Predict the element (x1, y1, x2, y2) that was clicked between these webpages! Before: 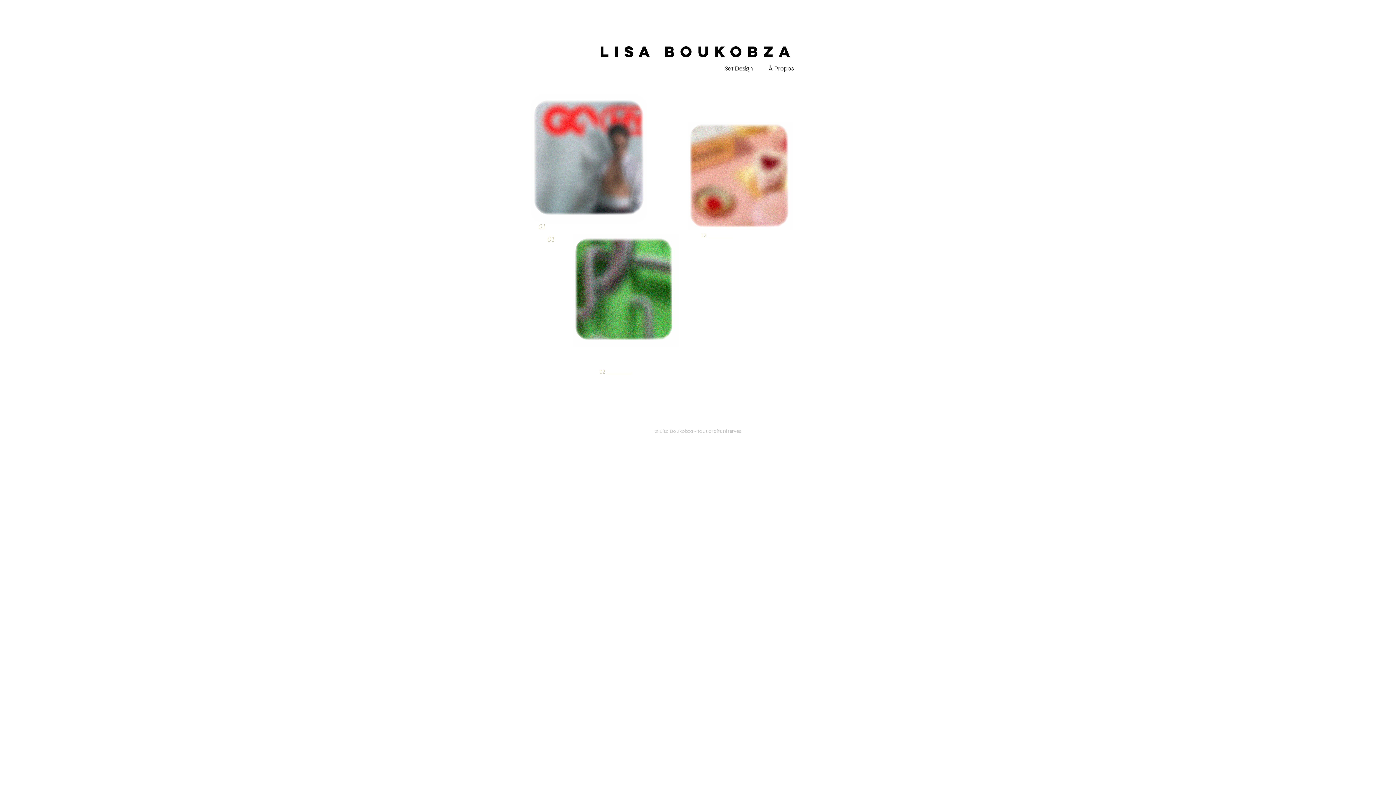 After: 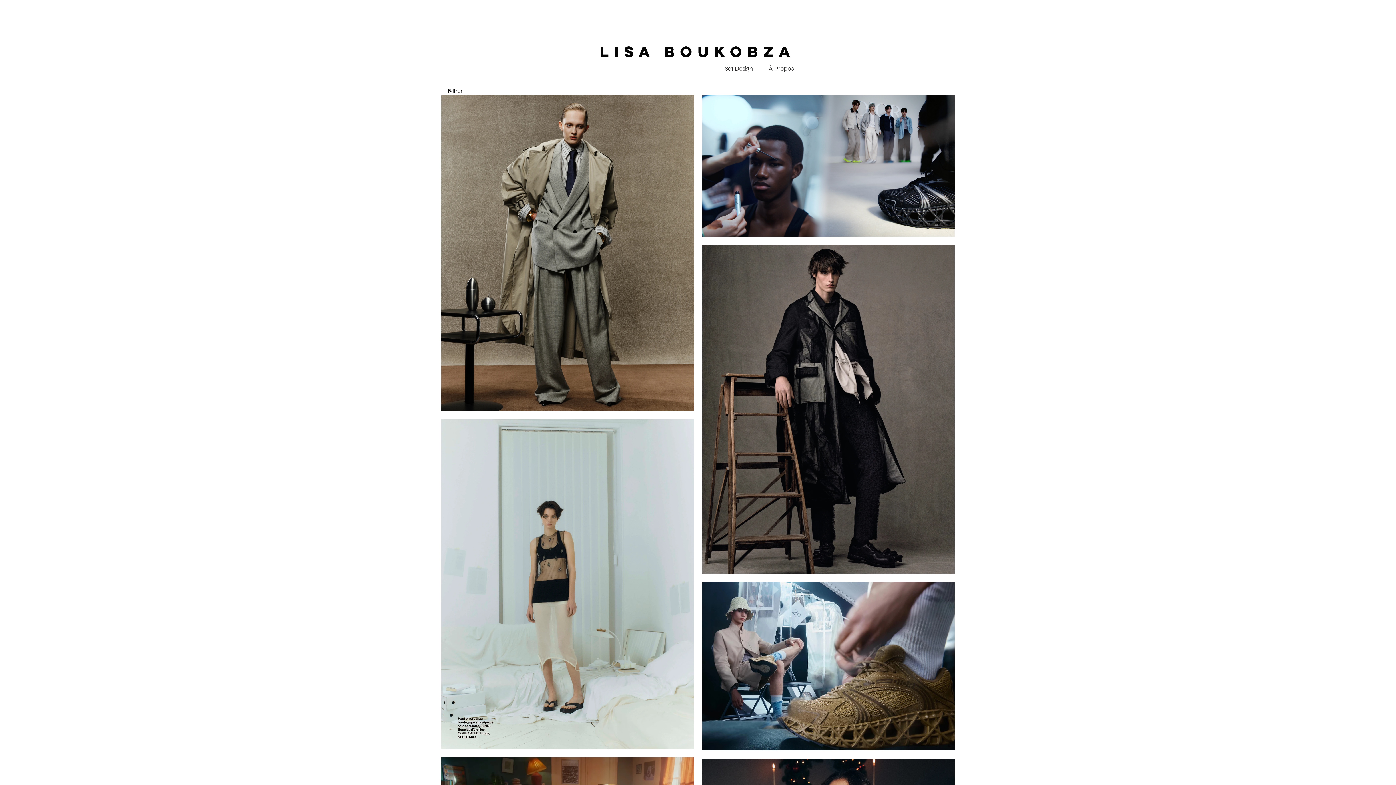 Action: label: Set Design bbox: (713, 61, 764, 75)